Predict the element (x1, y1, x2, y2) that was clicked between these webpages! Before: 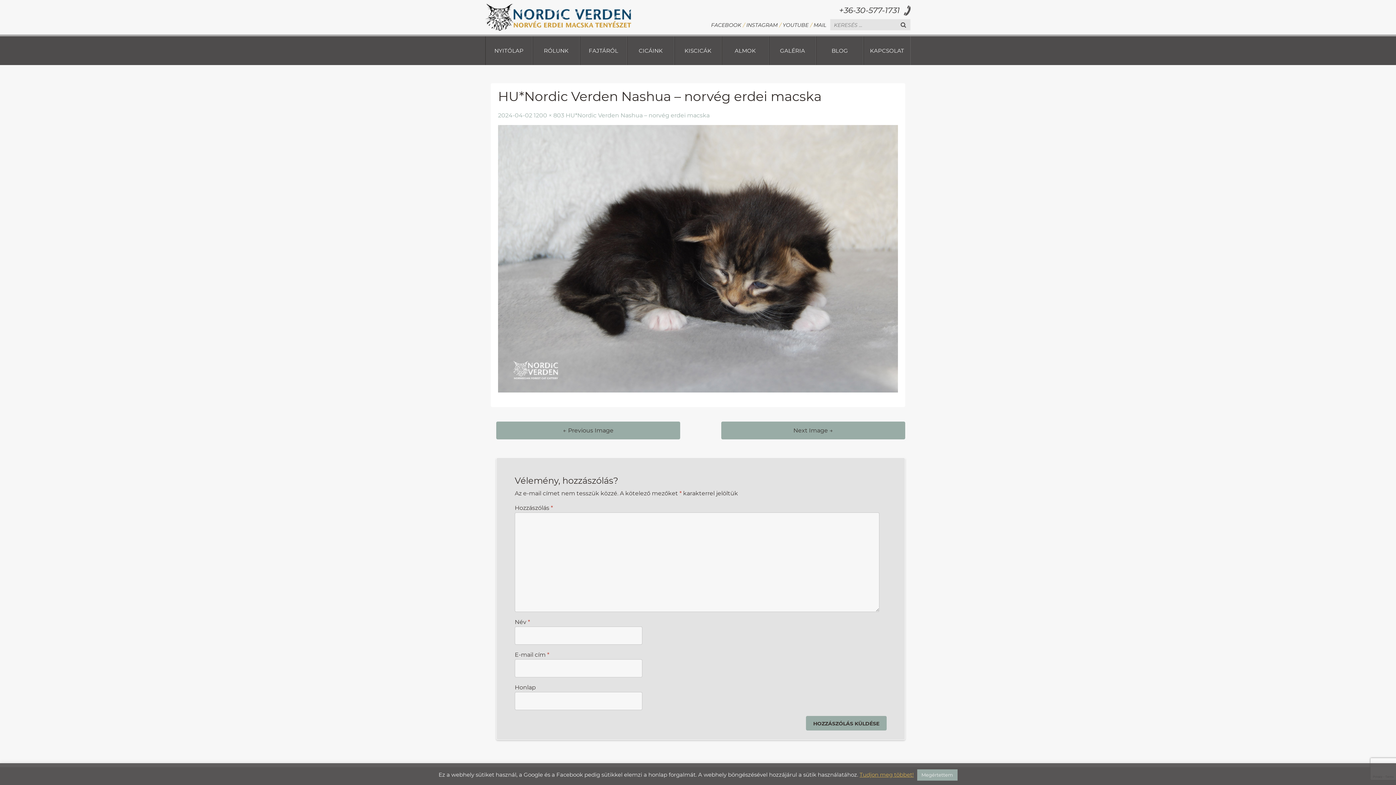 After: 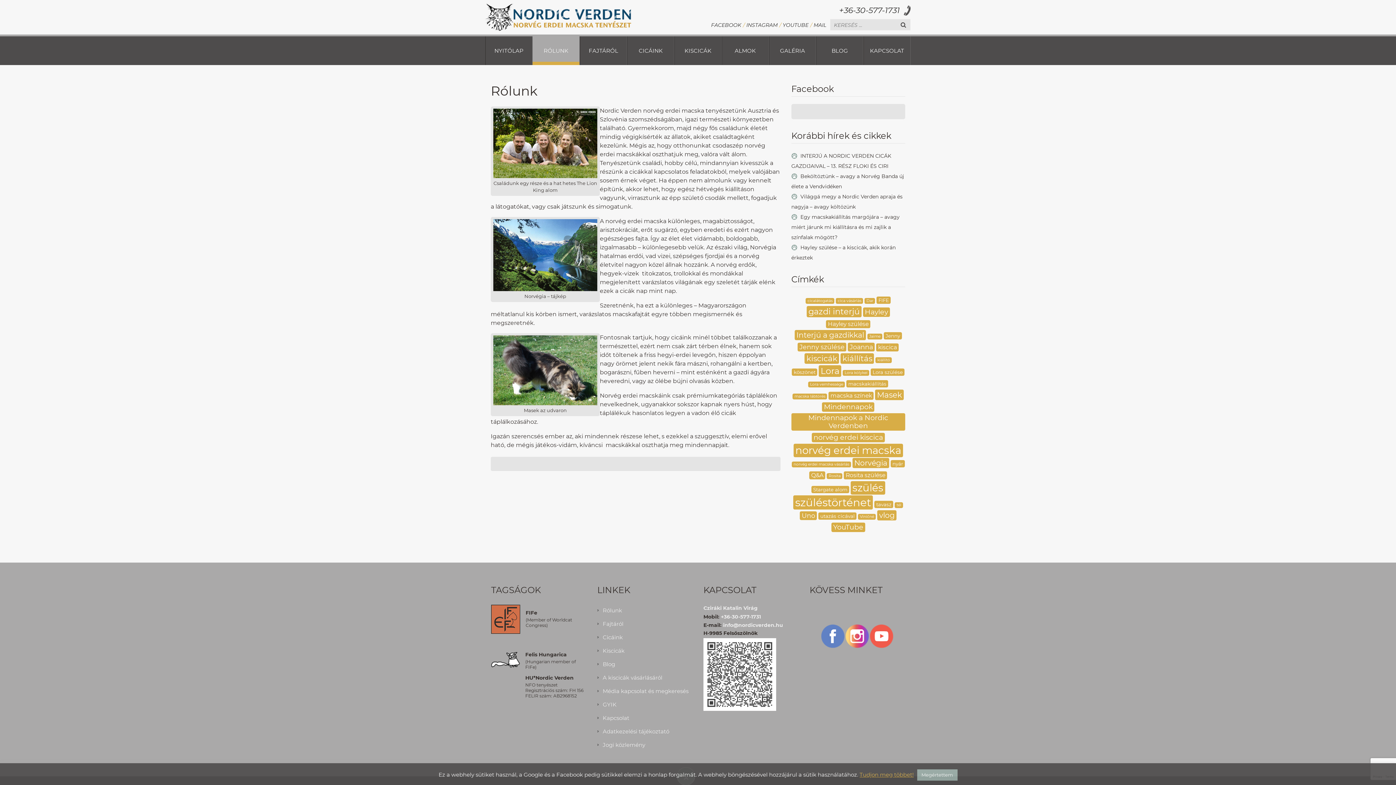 Action: bbox: (532, 36, 580, 65) label: RÓLUNK